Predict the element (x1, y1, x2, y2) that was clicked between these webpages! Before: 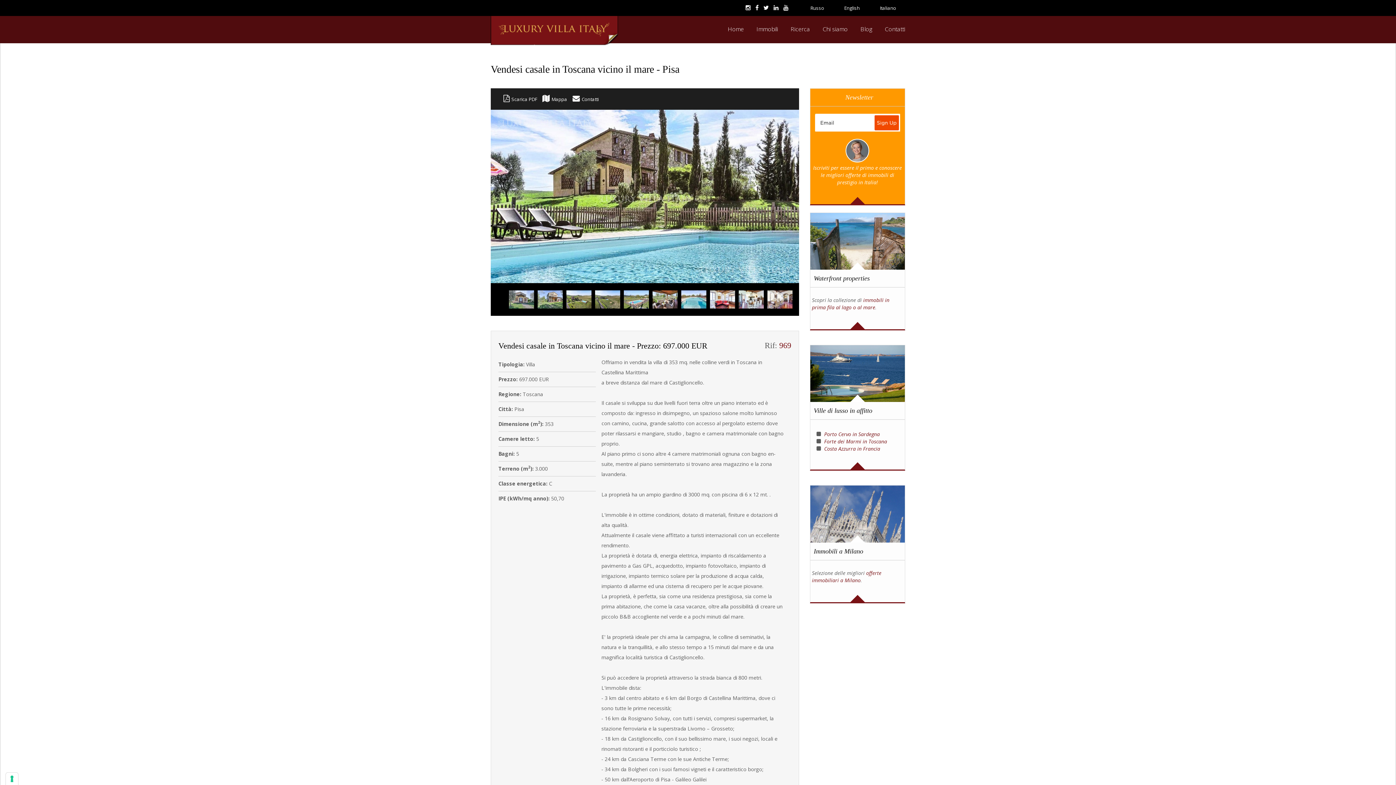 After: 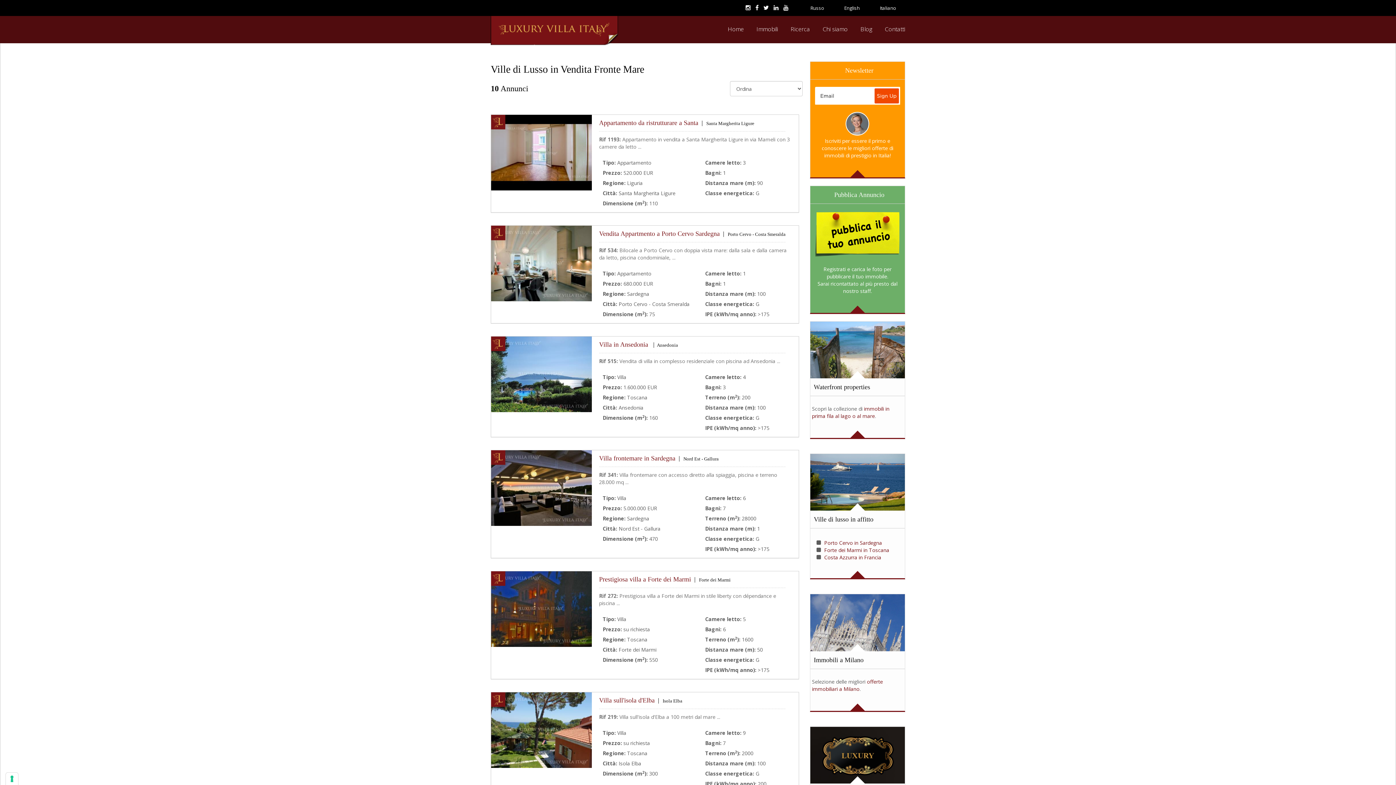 Action: bbox: (812, 296, 889, 310) label: immobili in prima fila al lago o al mare